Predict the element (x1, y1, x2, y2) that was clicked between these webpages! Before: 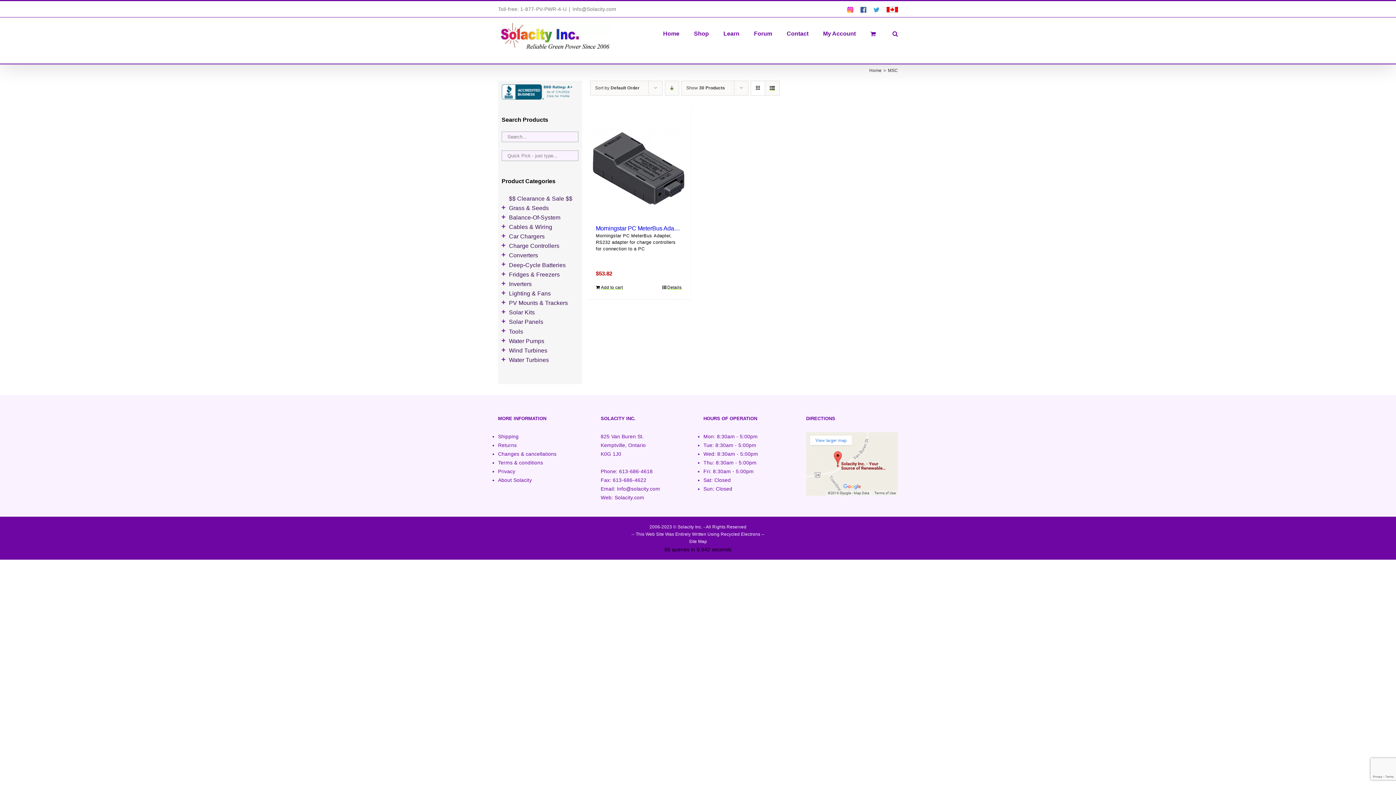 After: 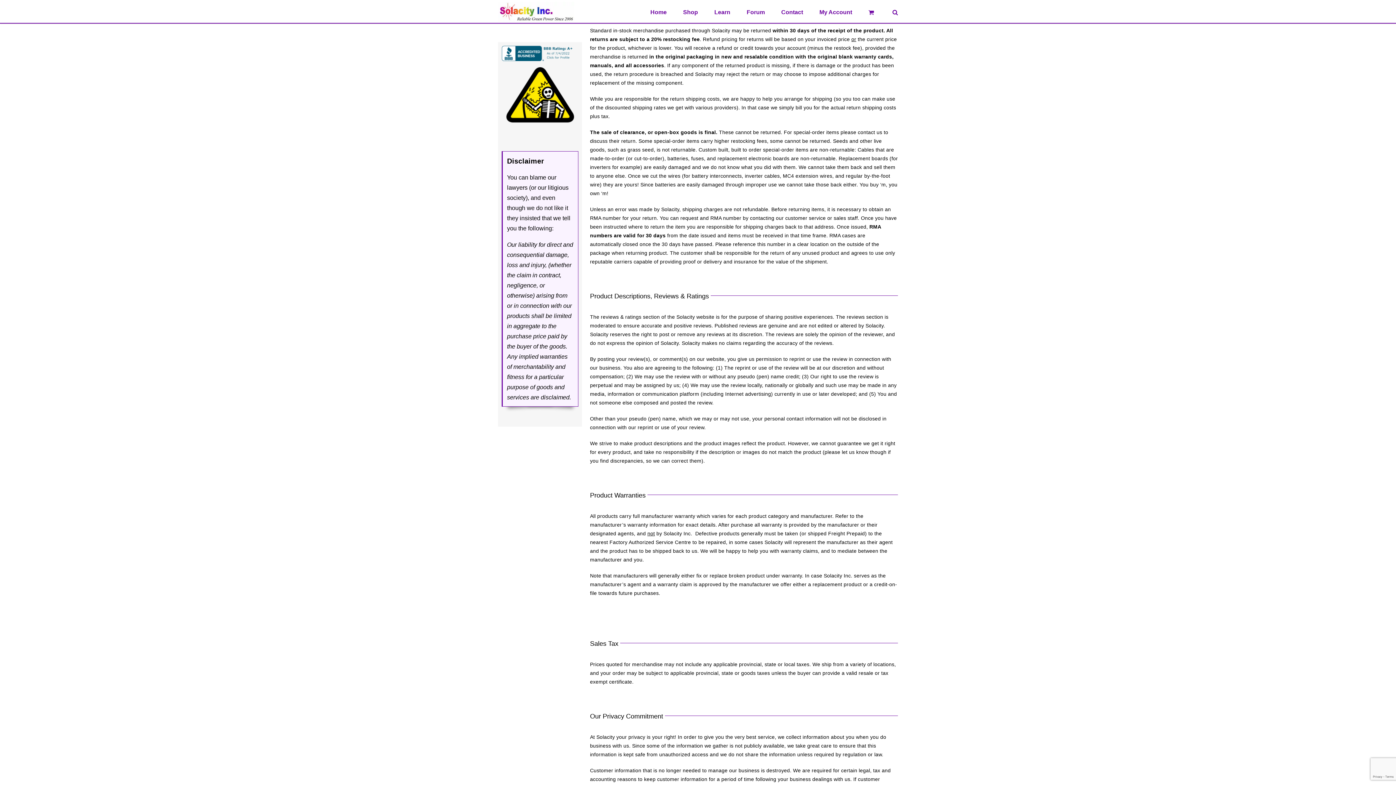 Action: label: Returns bbox: (498, 441, 590, 449)